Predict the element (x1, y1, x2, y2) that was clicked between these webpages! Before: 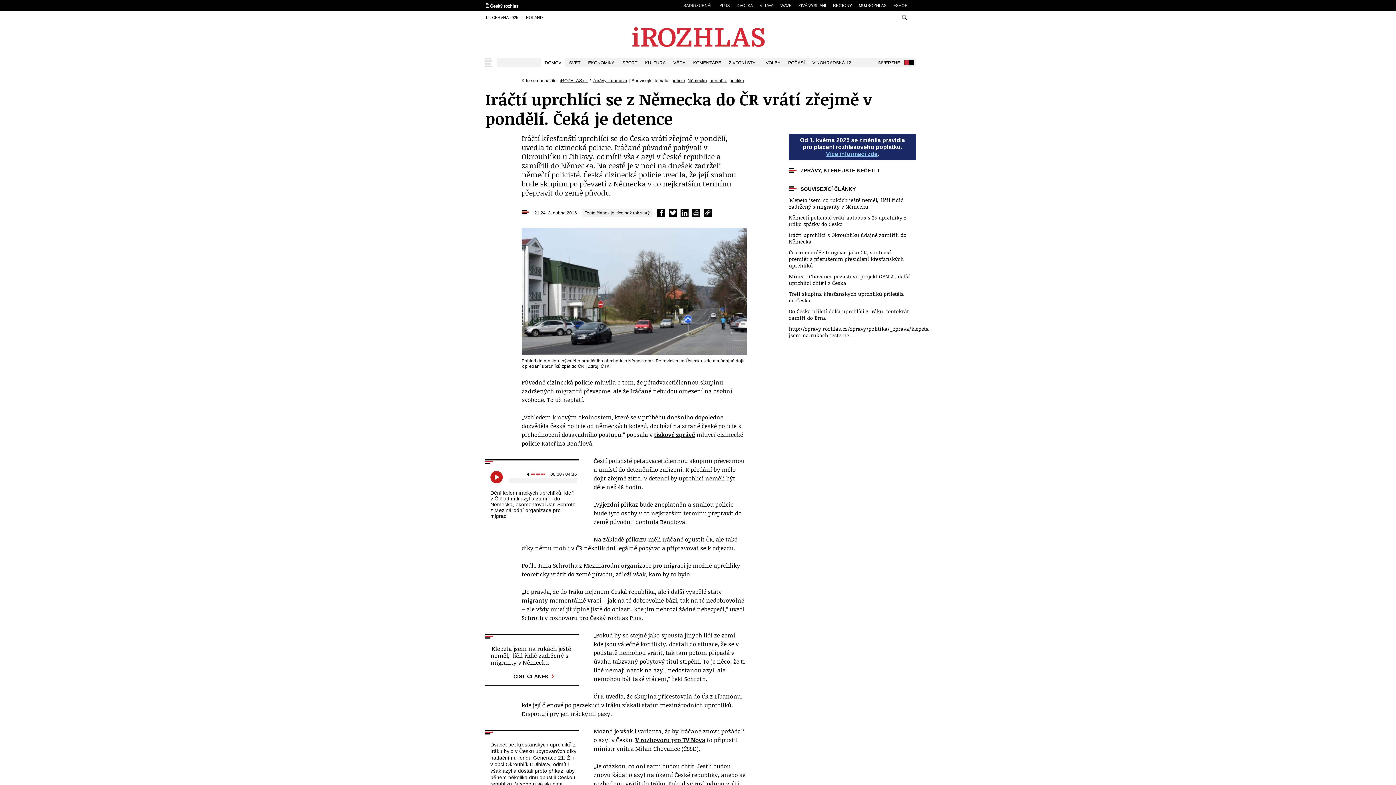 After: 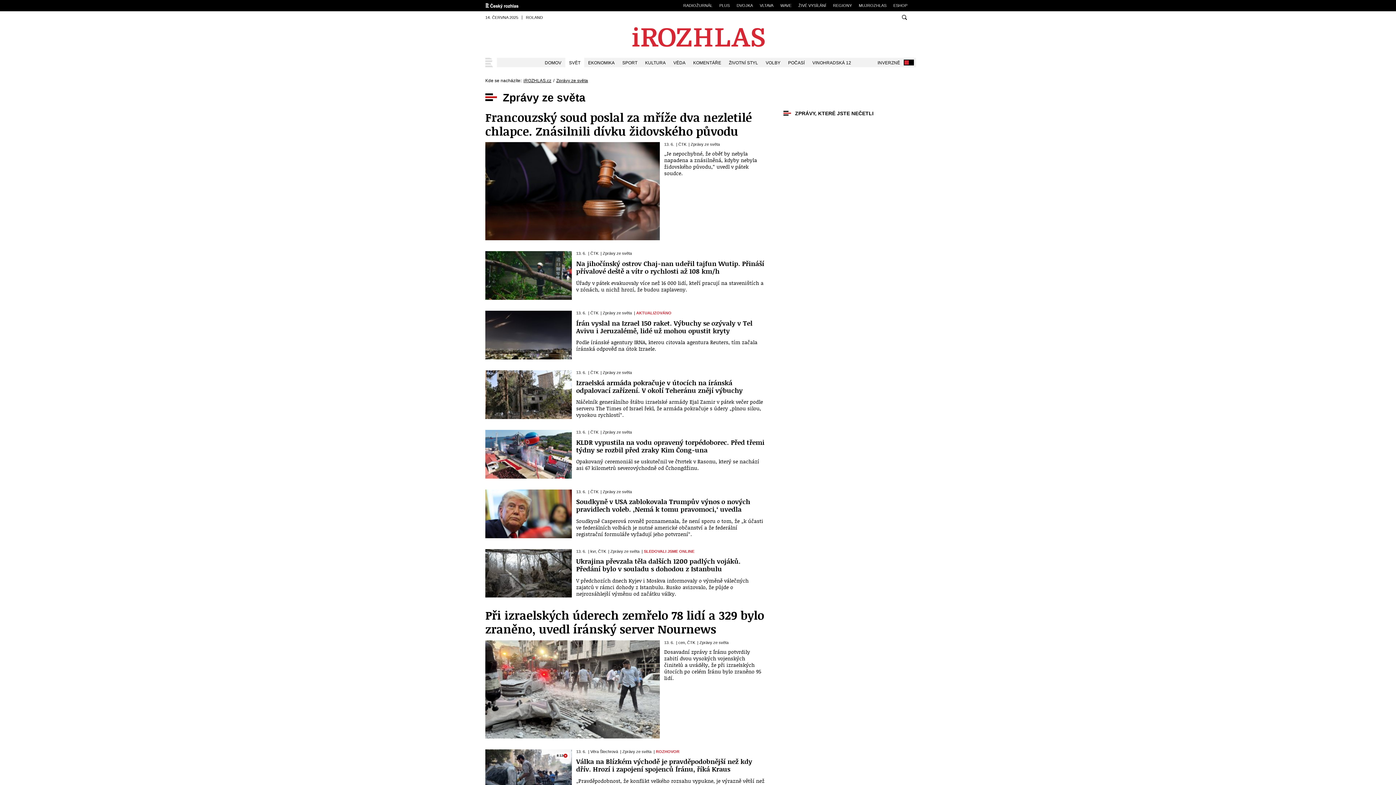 Action: bbox: (565, 57, 584, 67) label: SVĚT